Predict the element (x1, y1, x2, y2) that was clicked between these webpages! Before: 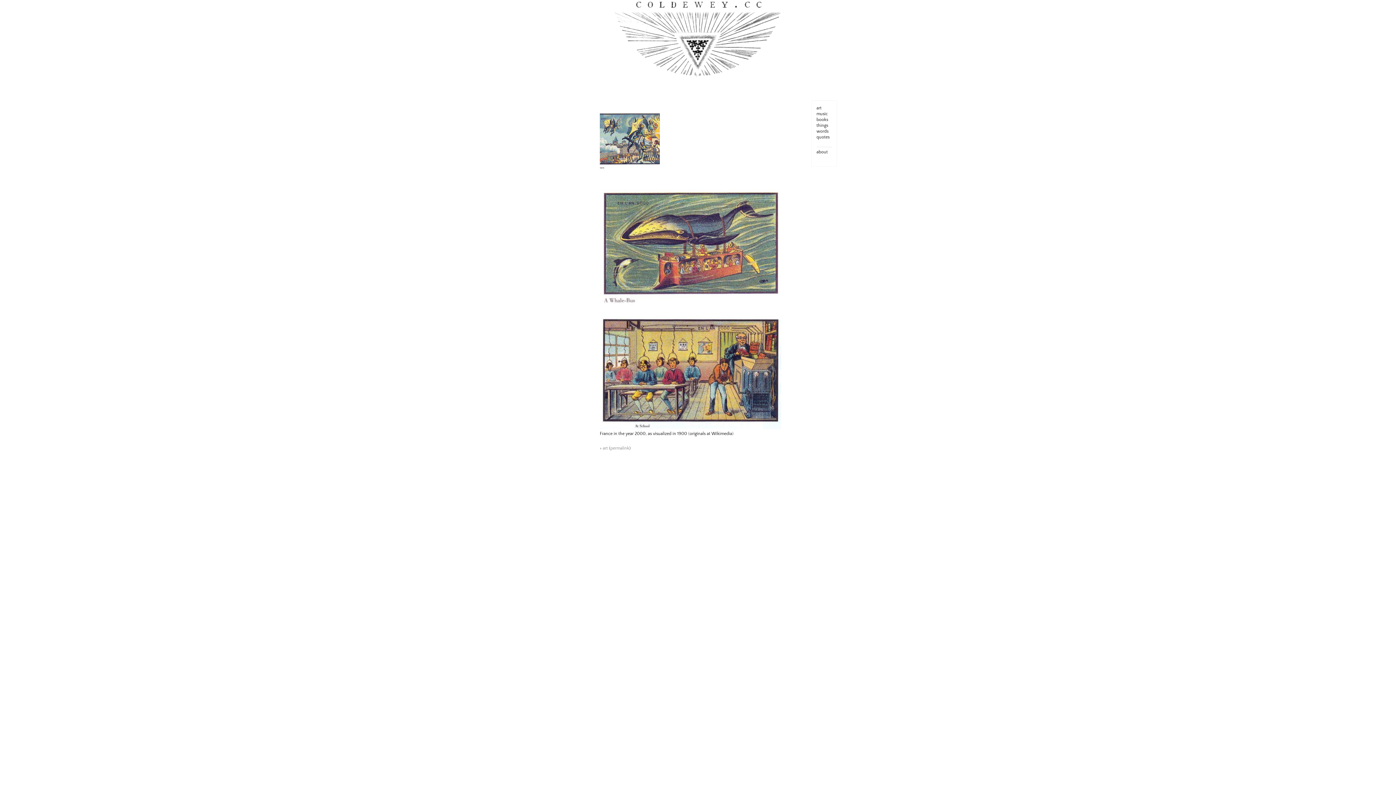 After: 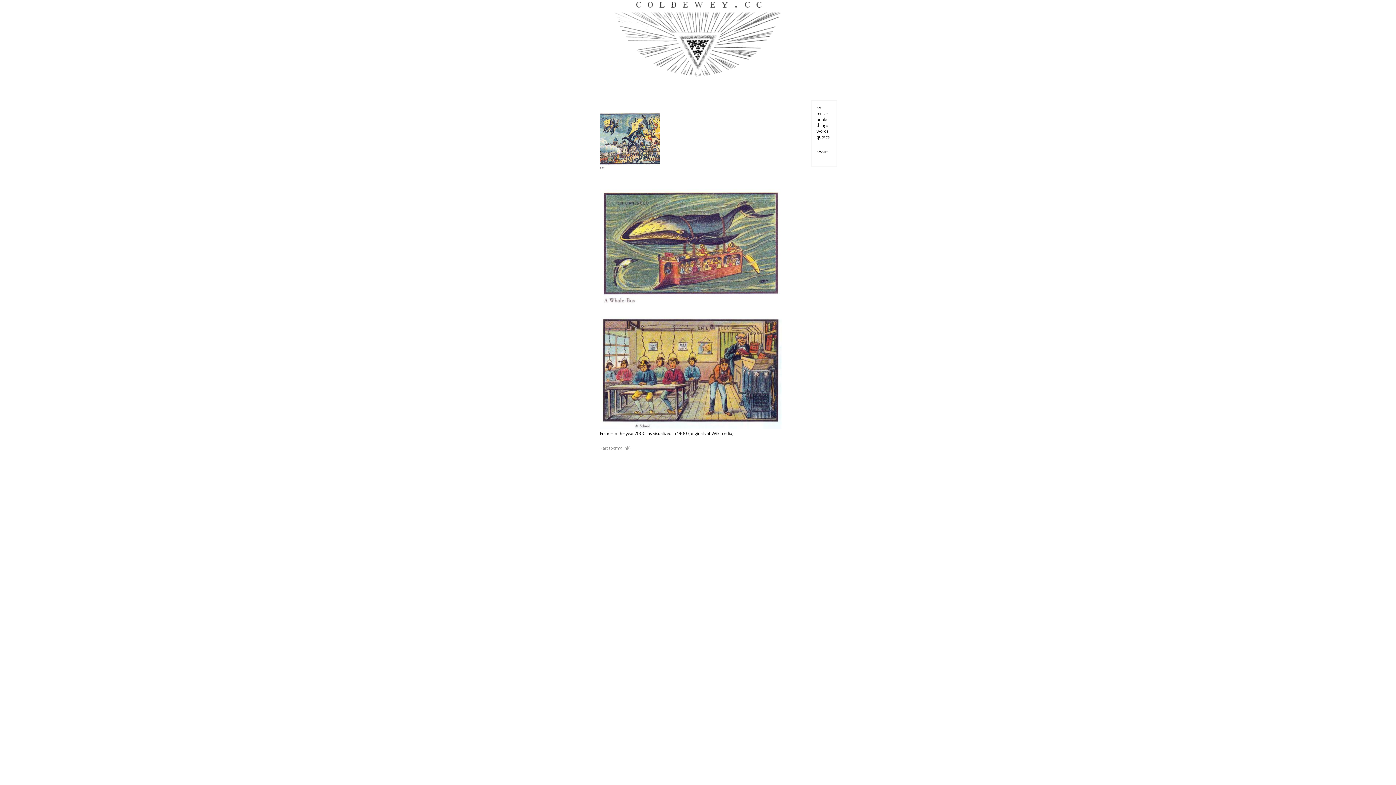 Action: bbox: (600, 425, 781, 430)